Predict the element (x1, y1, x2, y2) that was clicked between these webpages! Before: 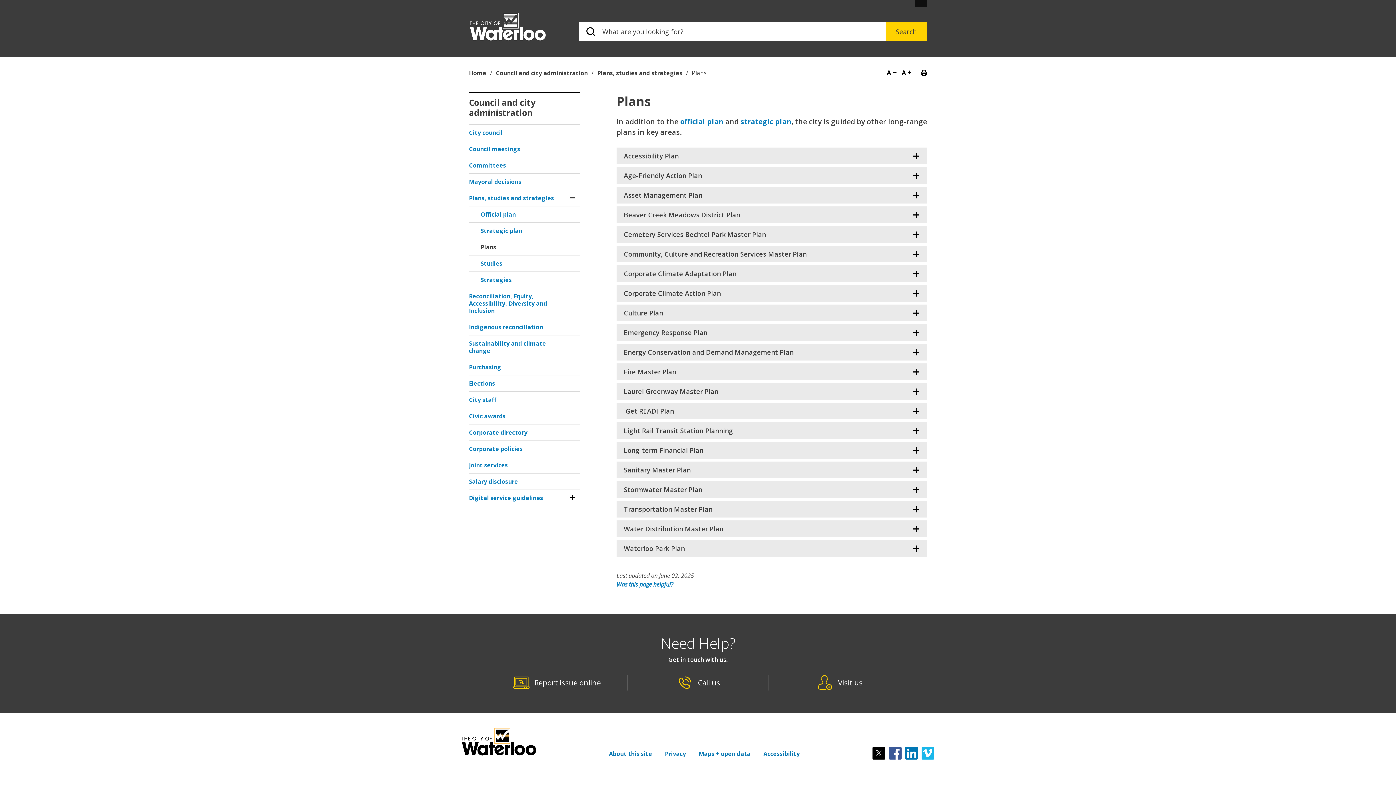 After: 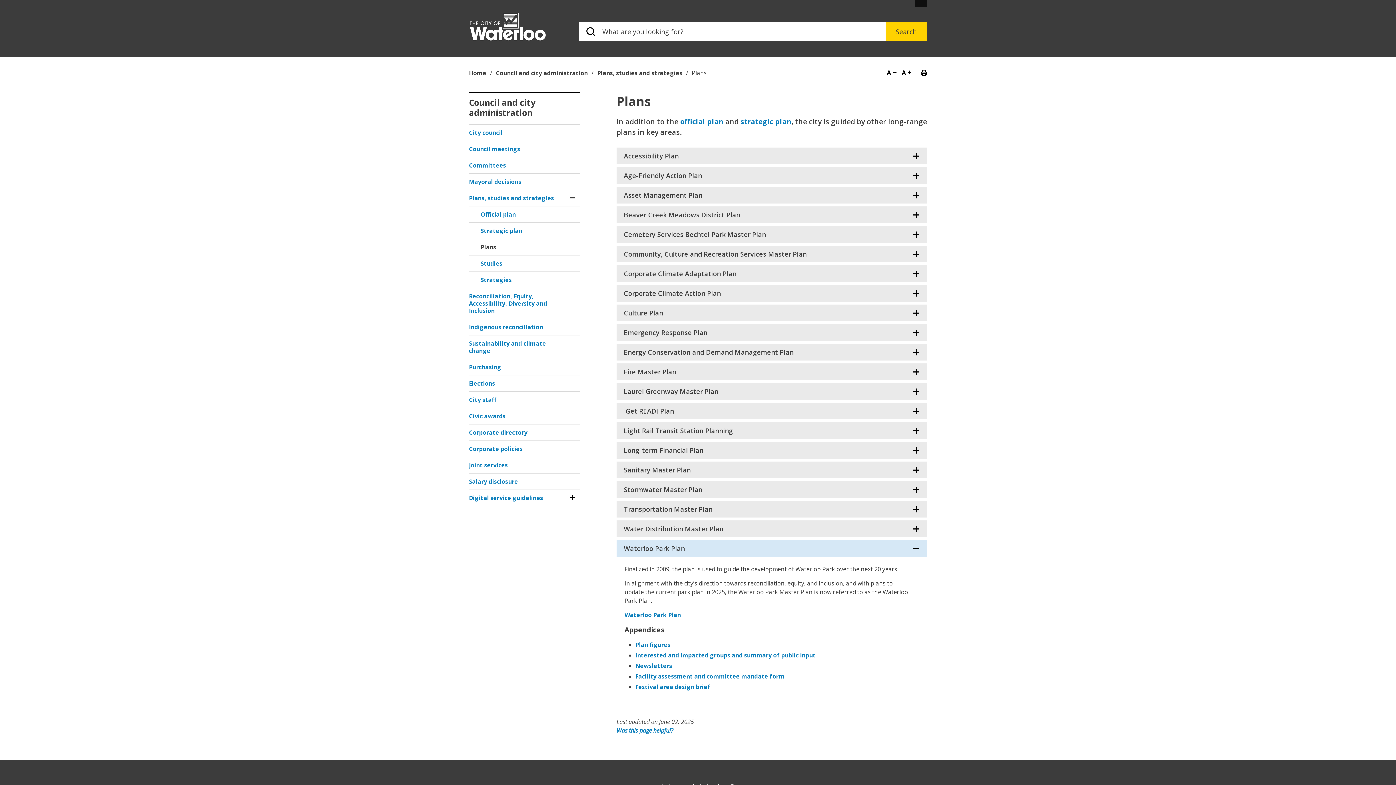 Action: label: Waterloo Park Plan  bbox: (616, 540, 927, 557)